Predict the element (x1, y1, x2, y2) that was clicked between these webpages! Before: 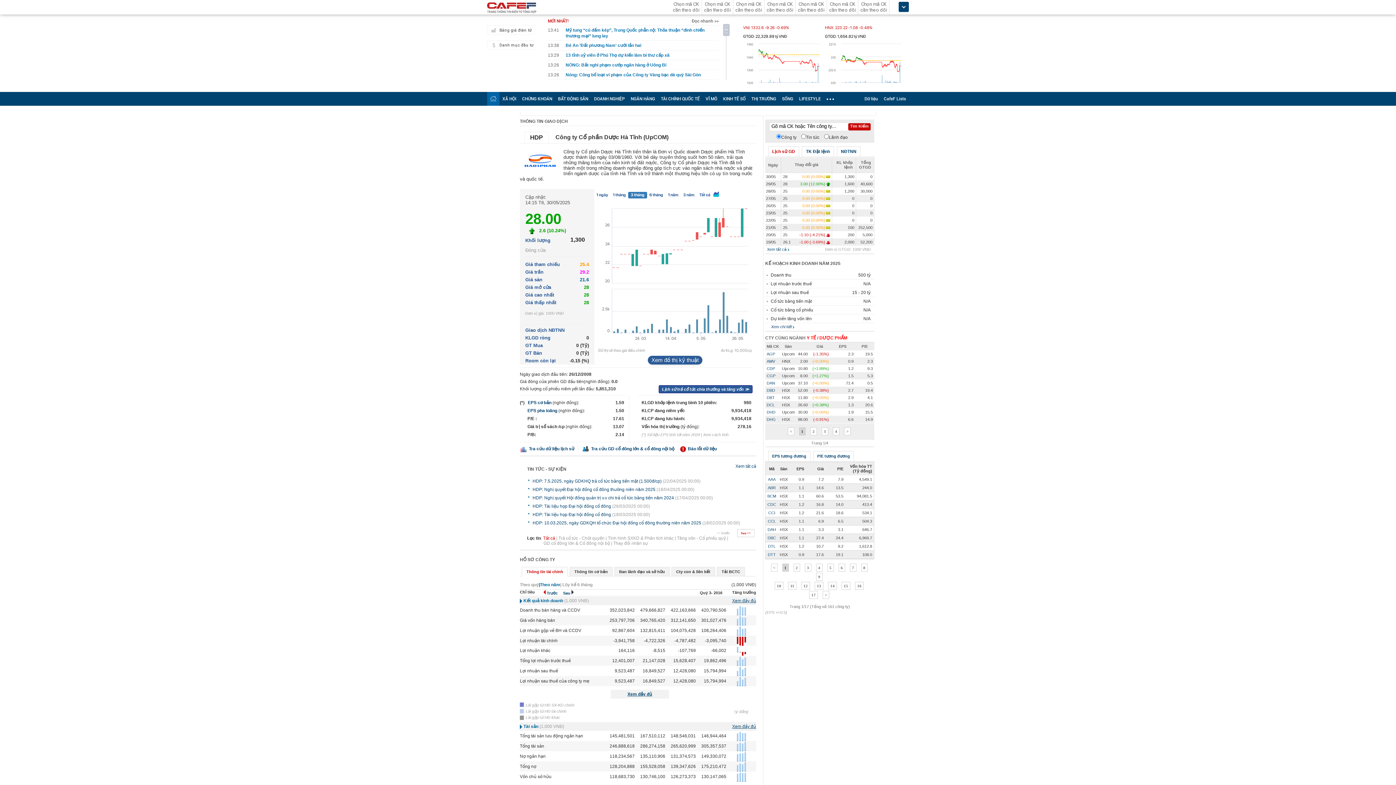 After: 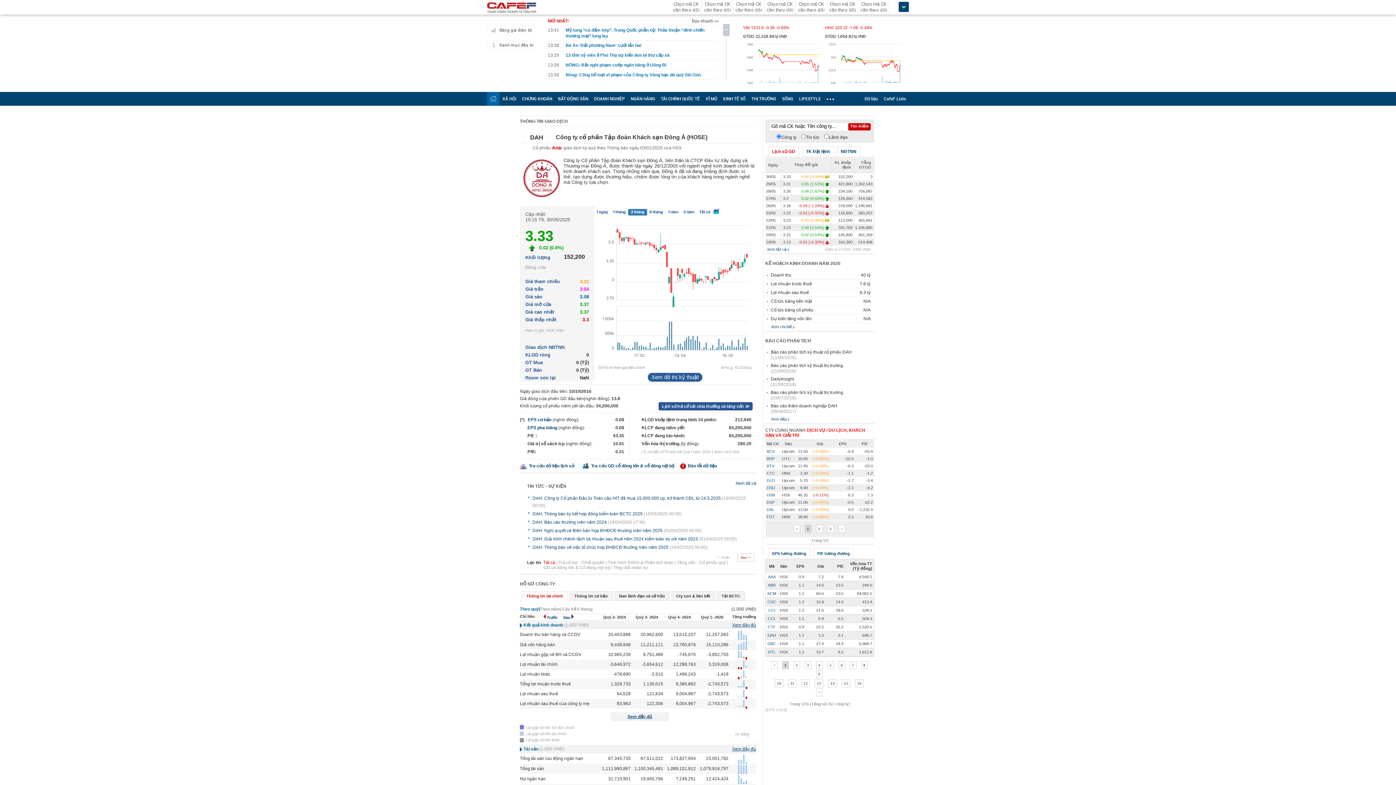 Action: bbox: (767, 527, 776, 532) label: DAH